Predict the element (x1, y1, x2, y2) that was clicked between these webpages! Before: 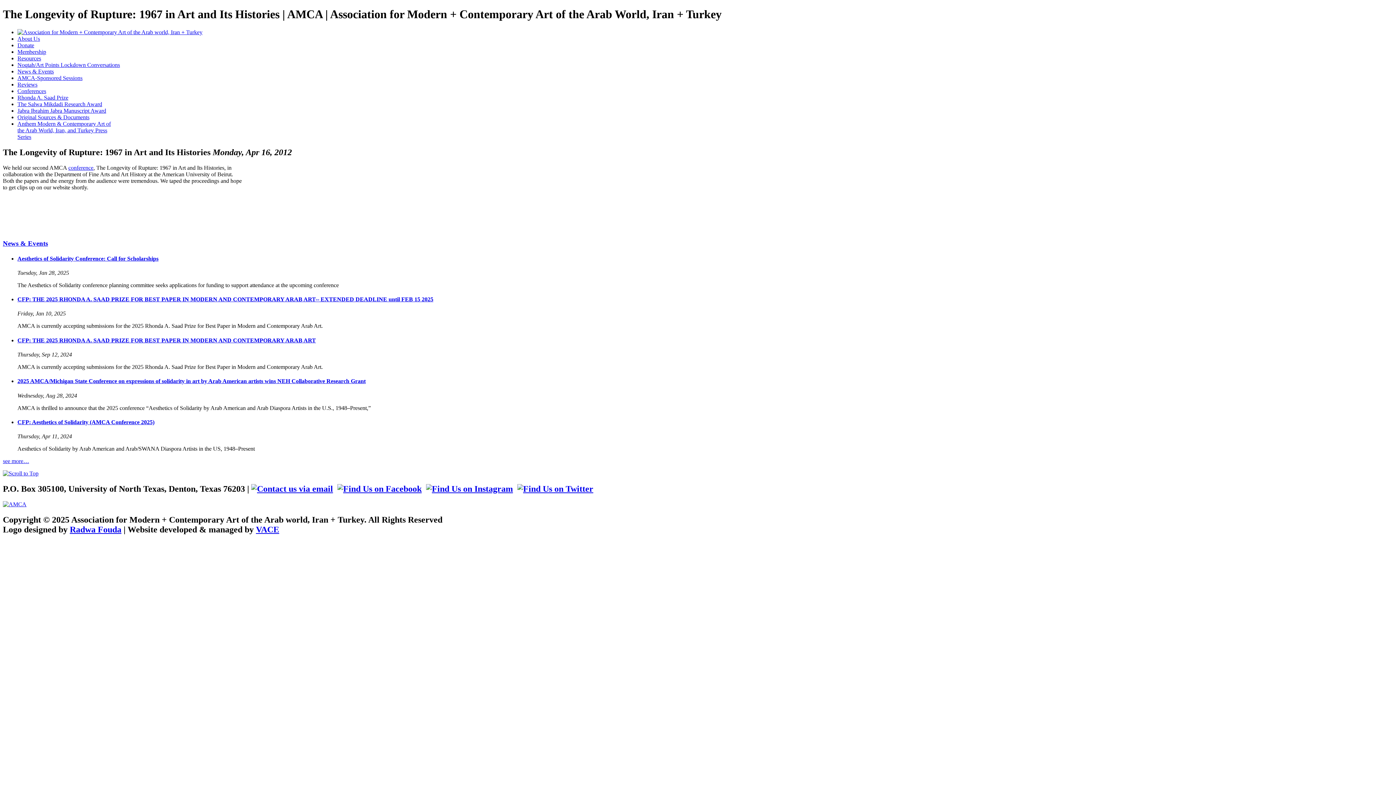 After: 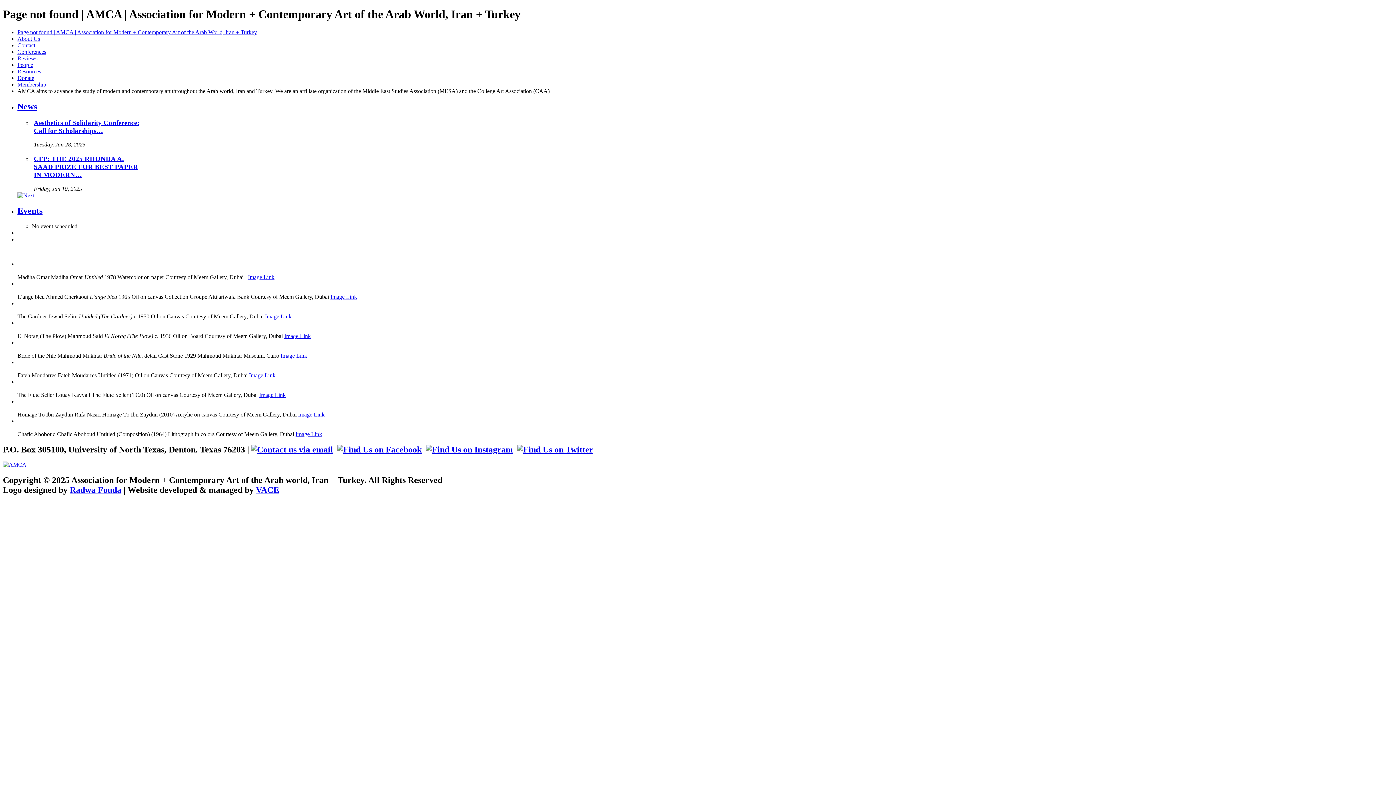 Action: label: conference bbox: (68, 164, 93, 170)